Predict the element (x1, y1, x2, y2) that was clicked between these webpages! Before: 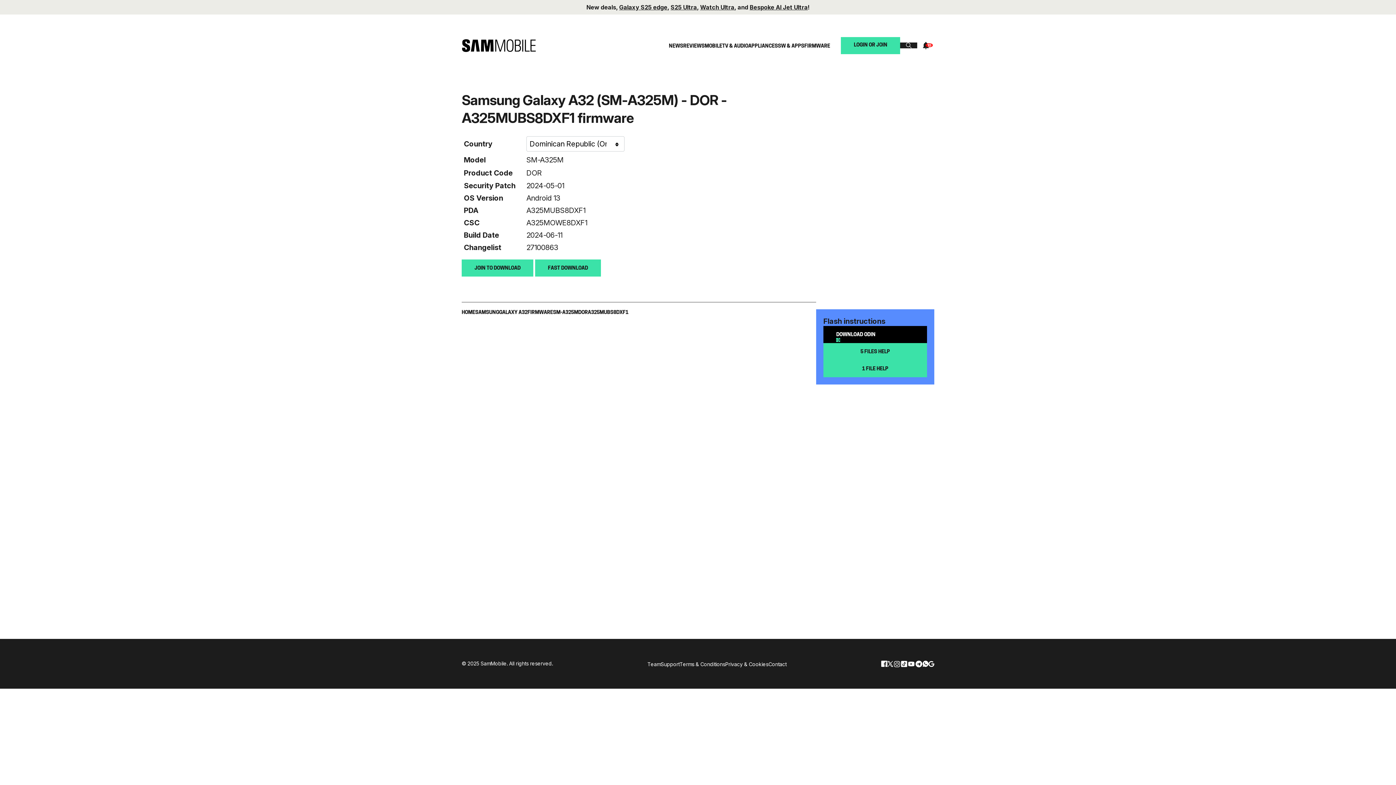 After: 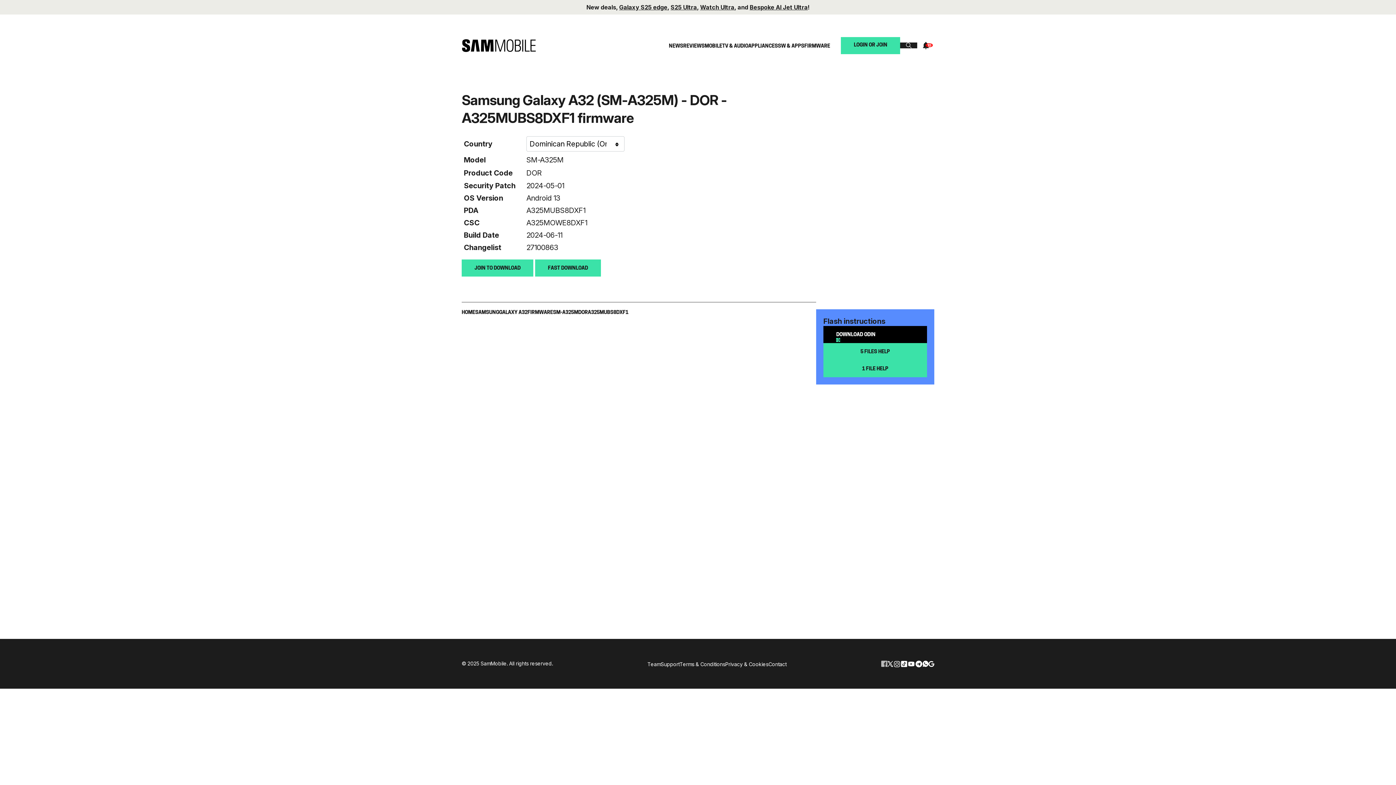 Action: bbox: (881, 659, 887, 669) label: facebook